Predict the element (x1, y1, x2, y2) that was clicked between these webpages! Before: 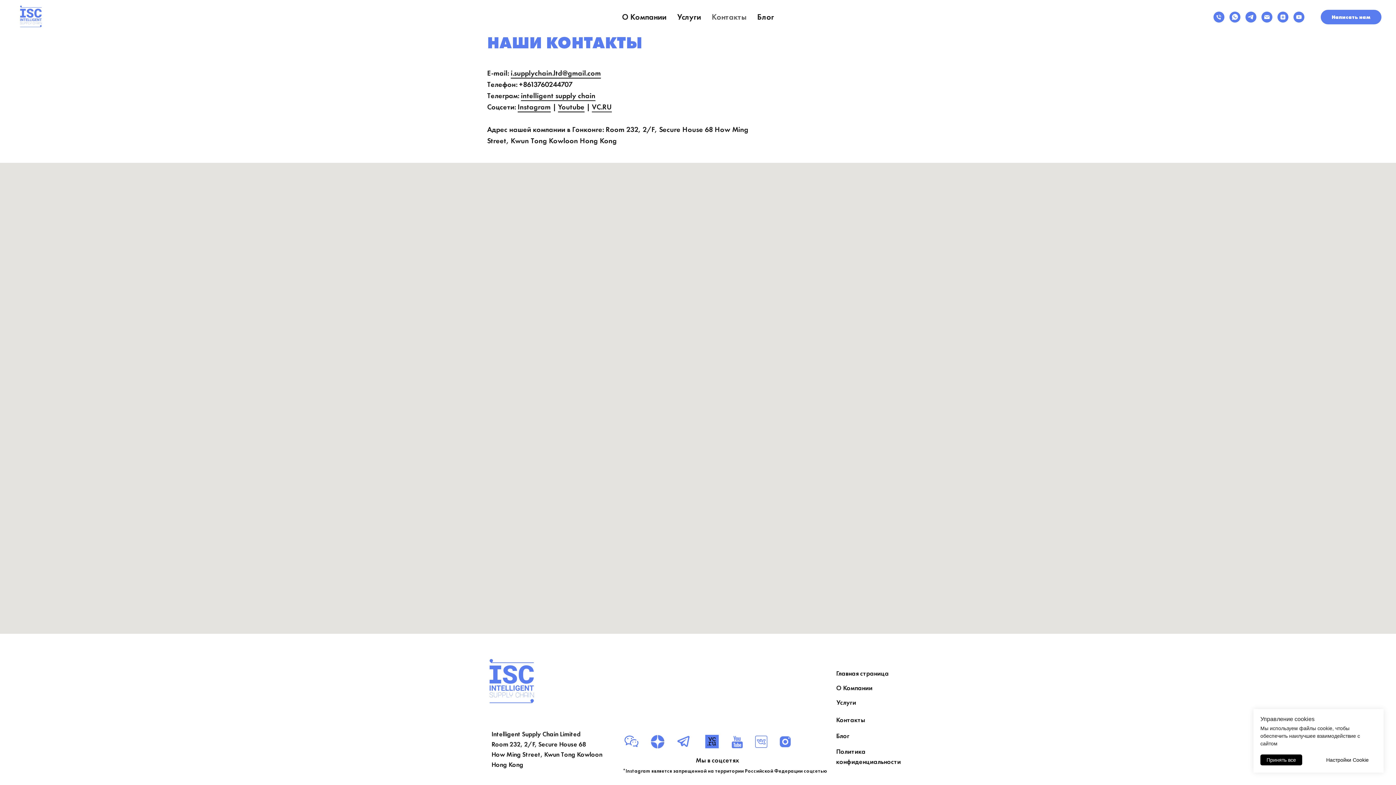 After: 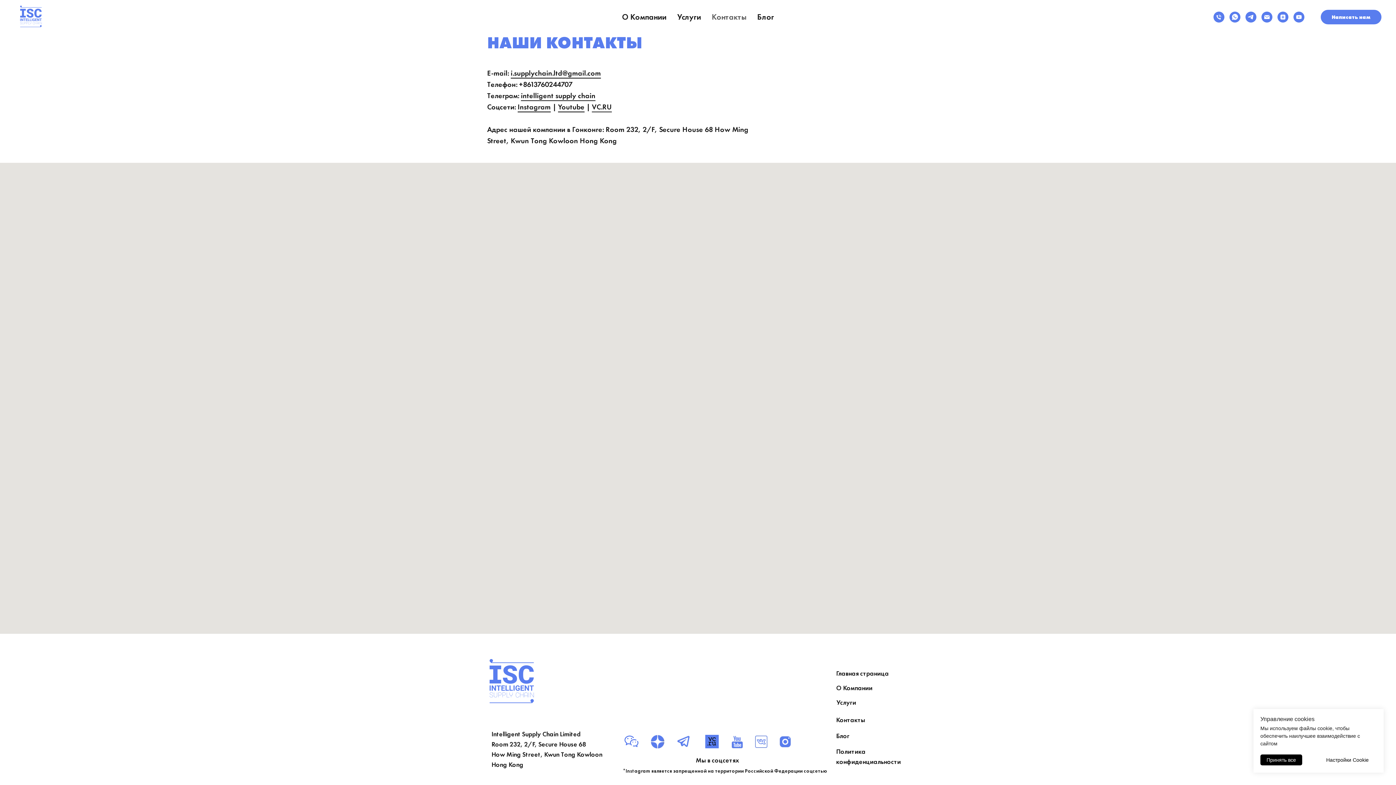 Action: bbox: (730, 735, 744, 749)